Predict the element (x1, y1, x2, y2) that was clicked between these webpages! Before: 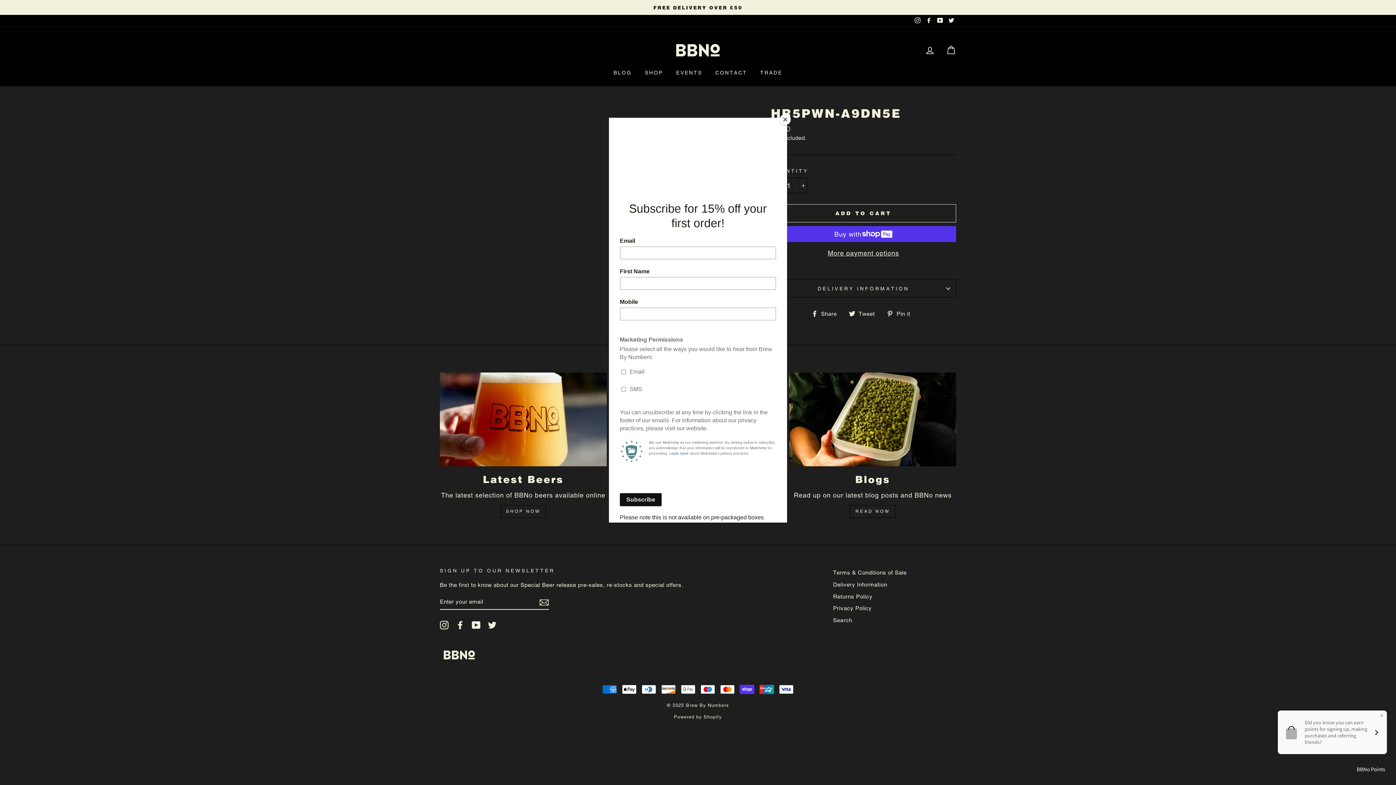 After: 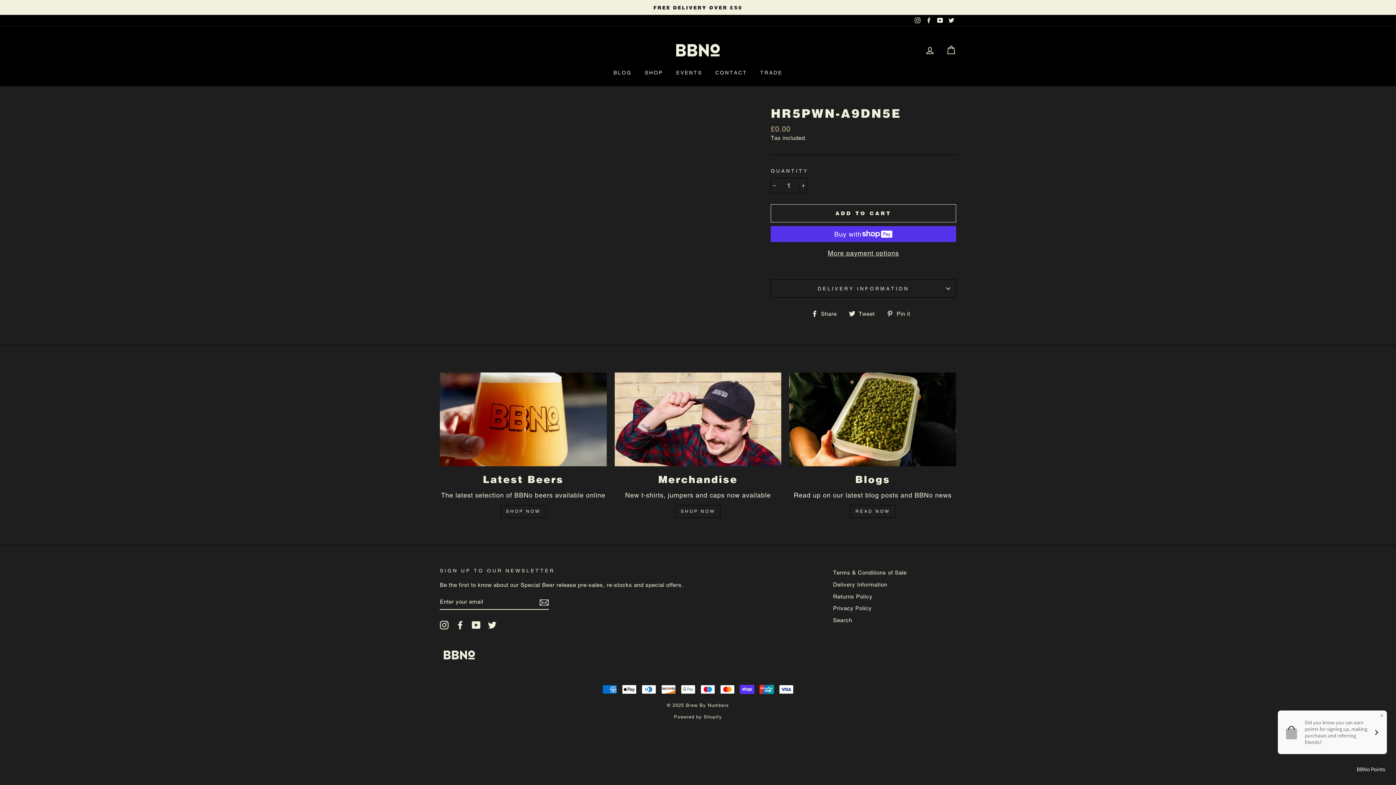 Action: label: Close bbox: (780, 114, 790, 125)